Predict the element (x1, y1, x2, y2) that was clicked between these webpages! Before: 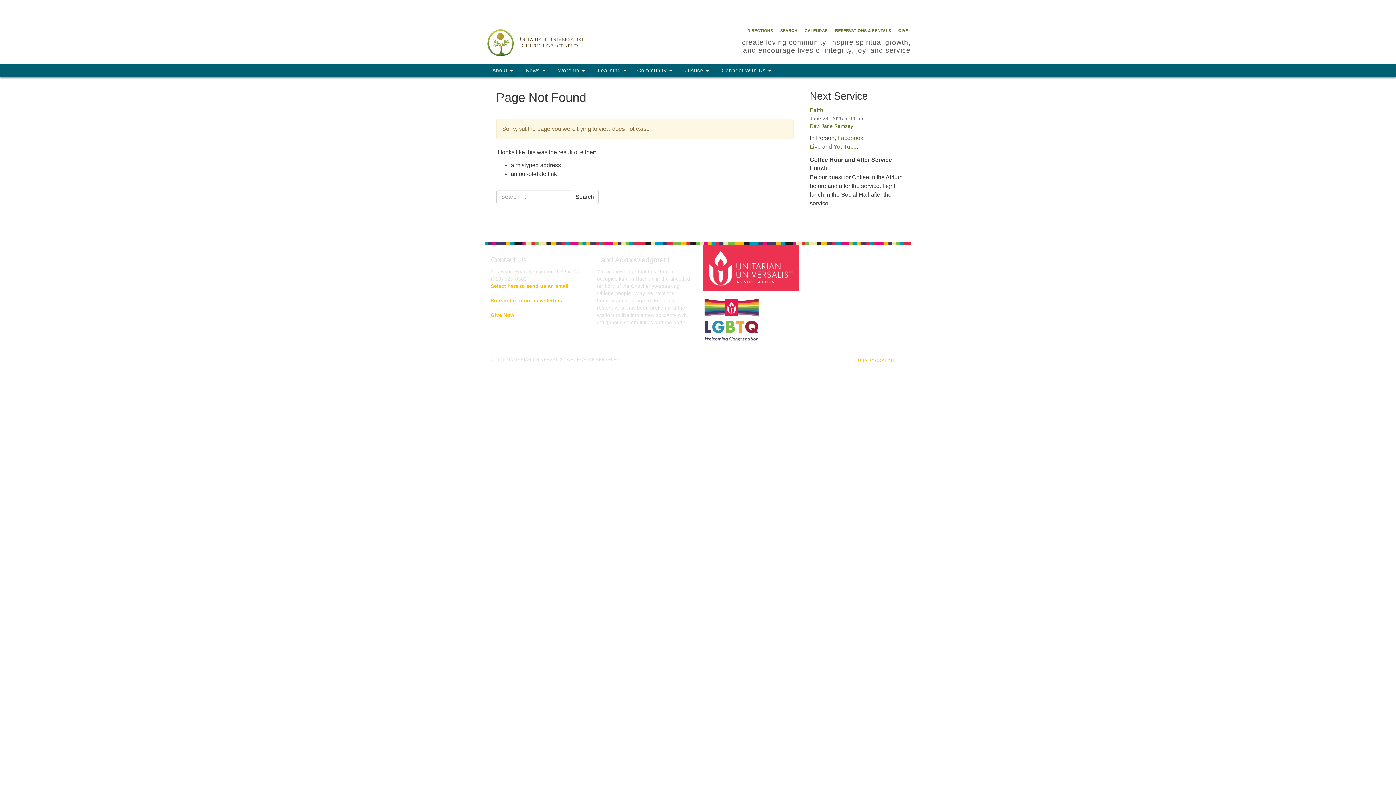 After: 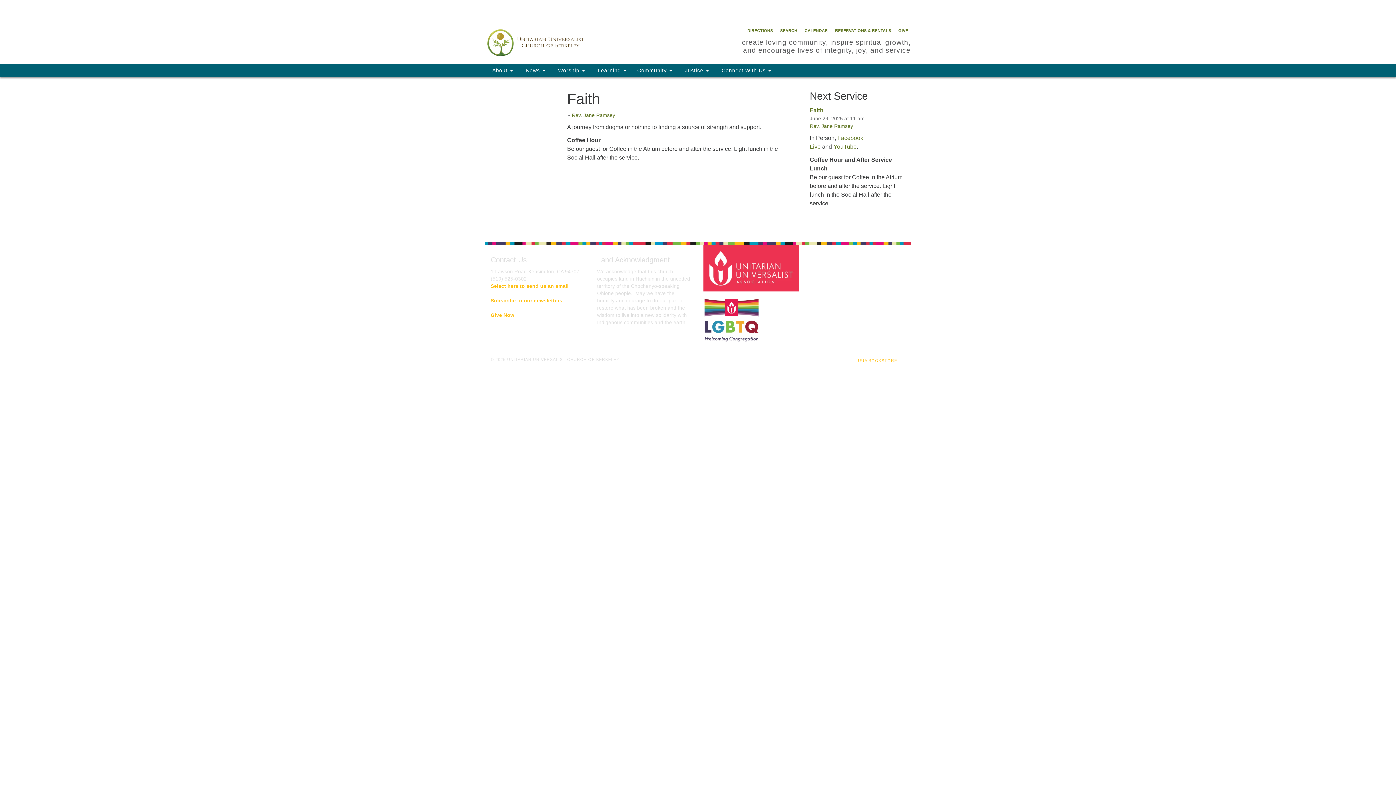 Action: label: Faith bbox: (810, 107, 823, 113)